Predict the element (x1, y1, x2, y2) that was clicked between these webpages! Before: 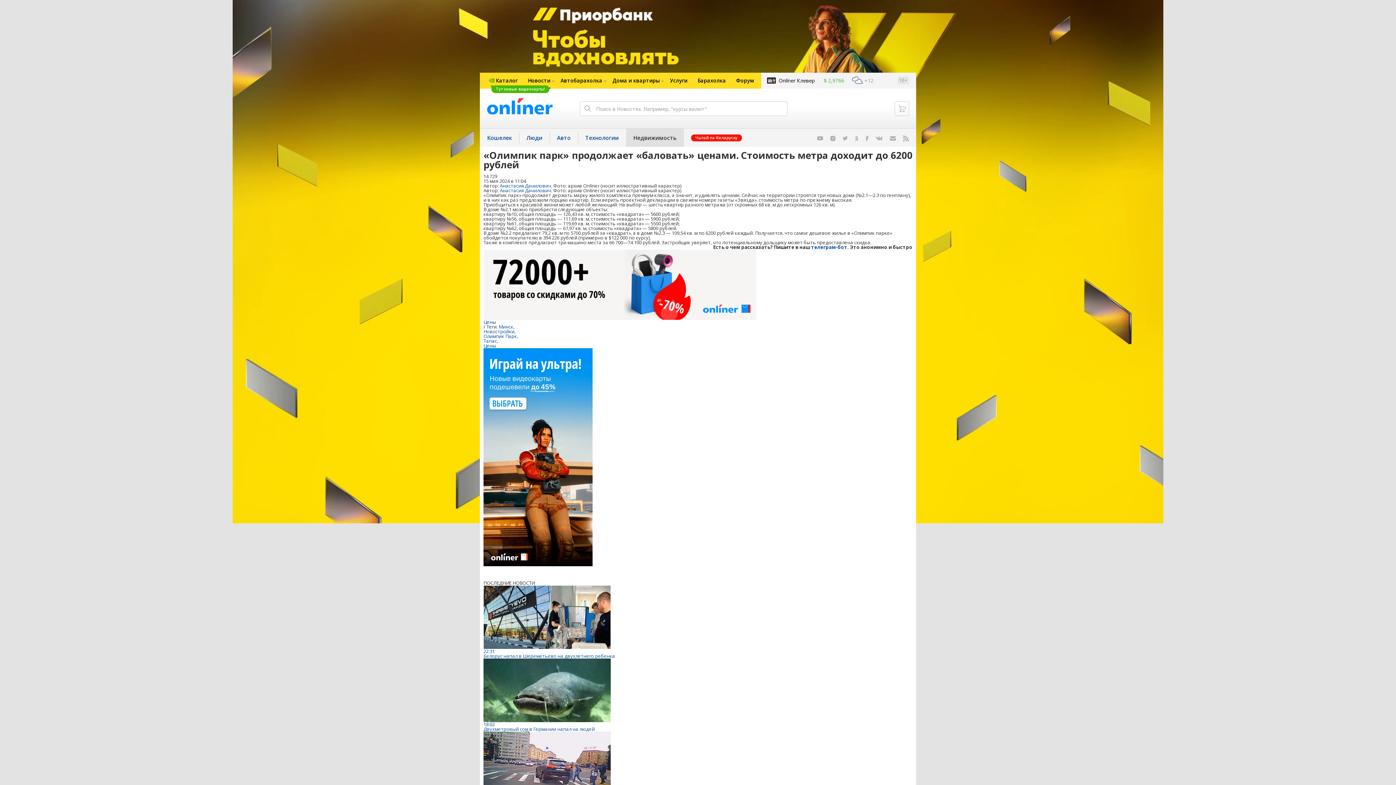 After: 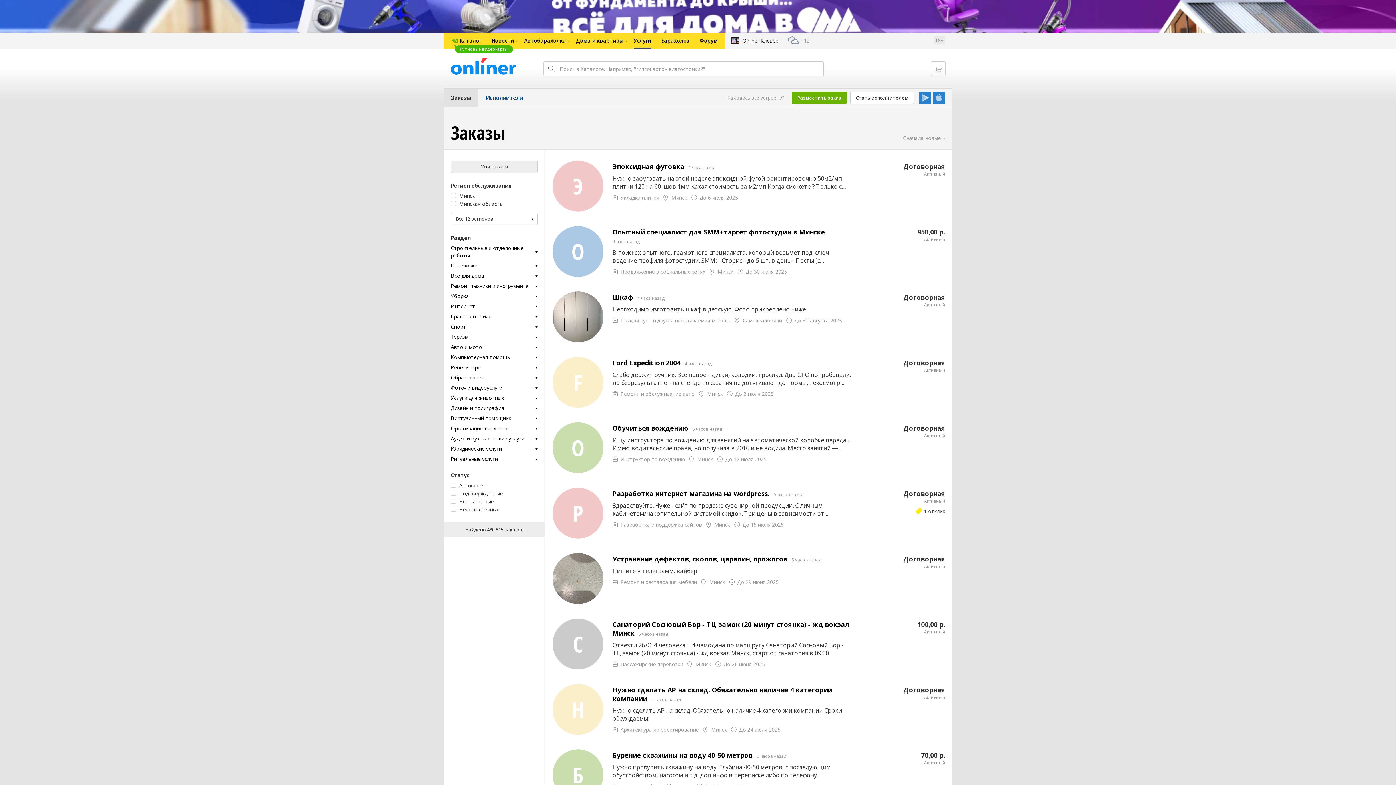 Action: bbox: (665, 72, 692, 88) label: Услуги